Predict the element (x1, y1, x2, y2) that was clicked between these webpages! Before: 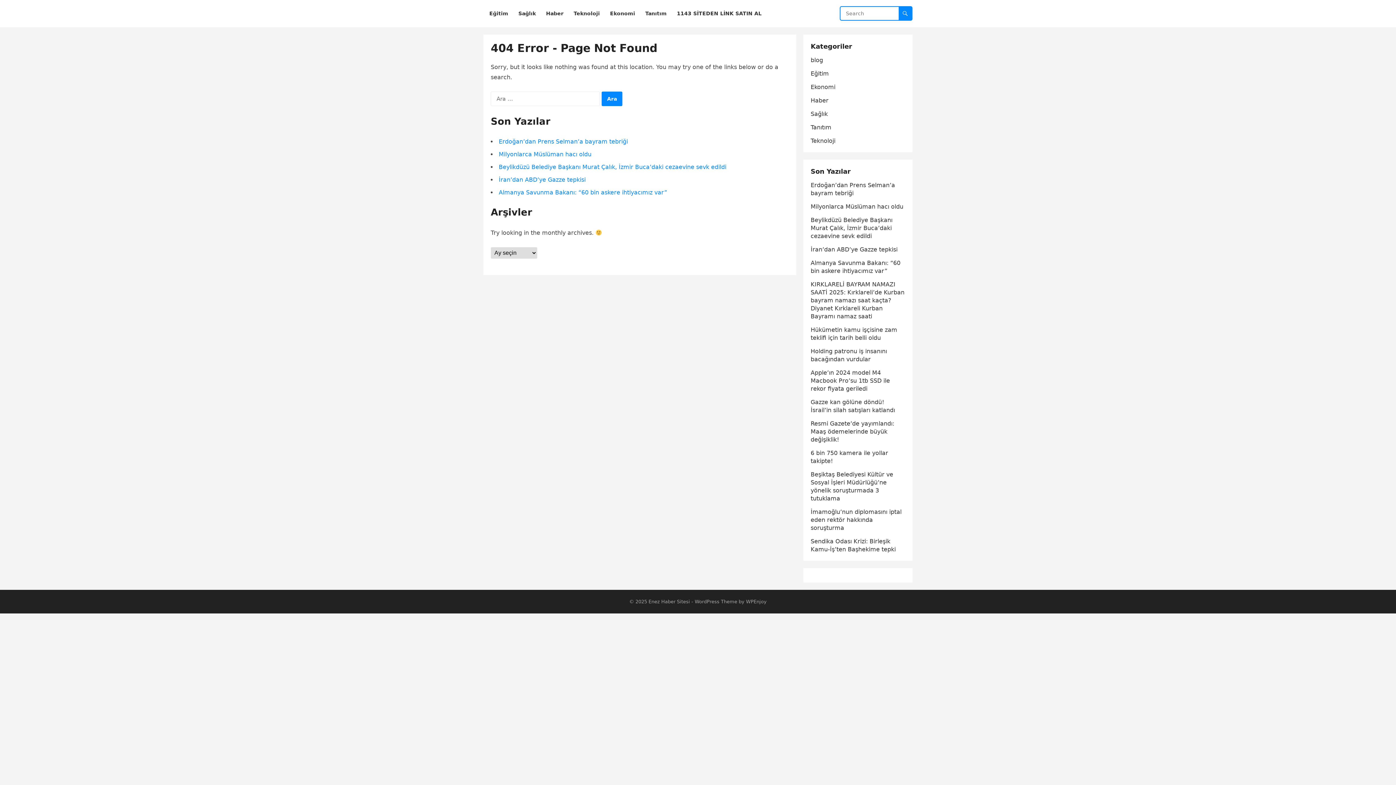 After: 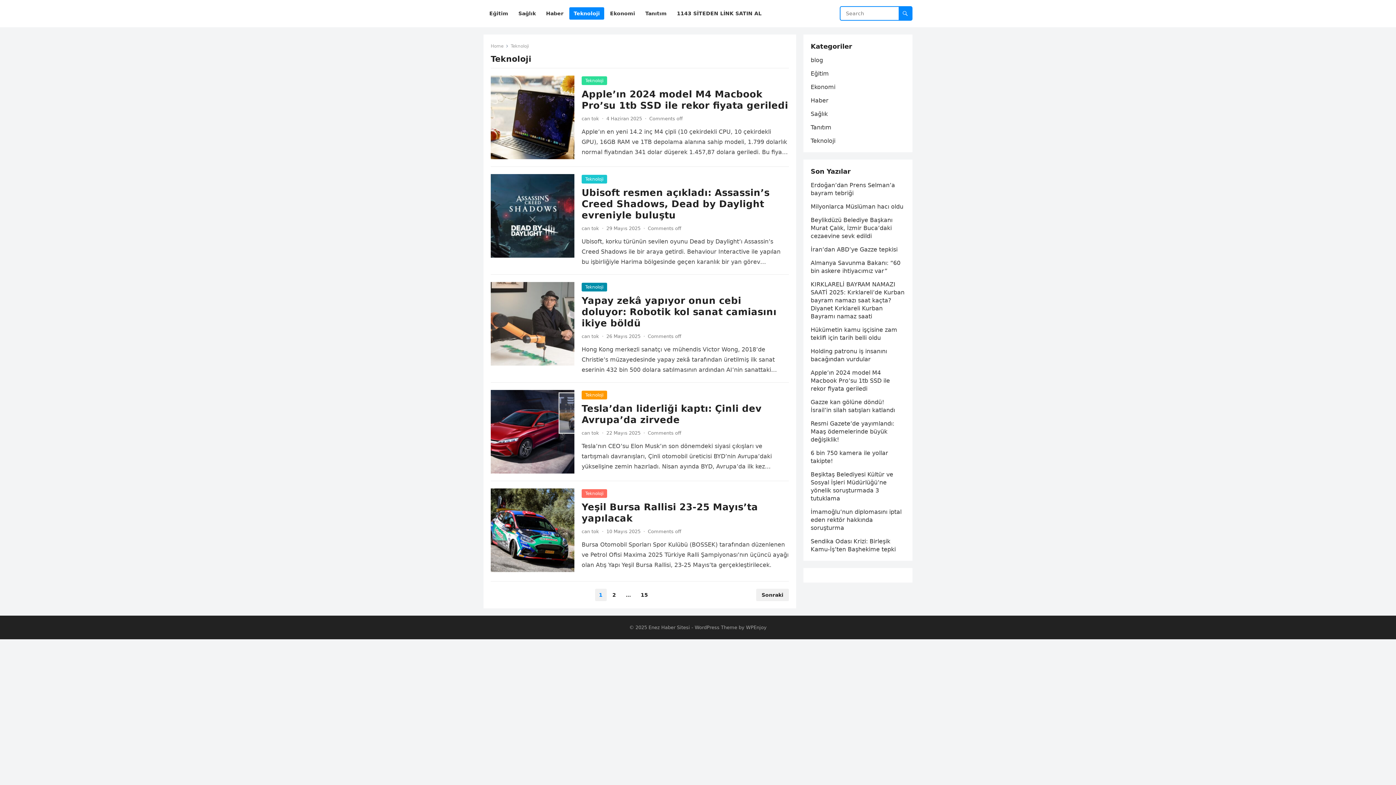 Action: bbox: (569, 0, 604, 27) label: Teknoloji